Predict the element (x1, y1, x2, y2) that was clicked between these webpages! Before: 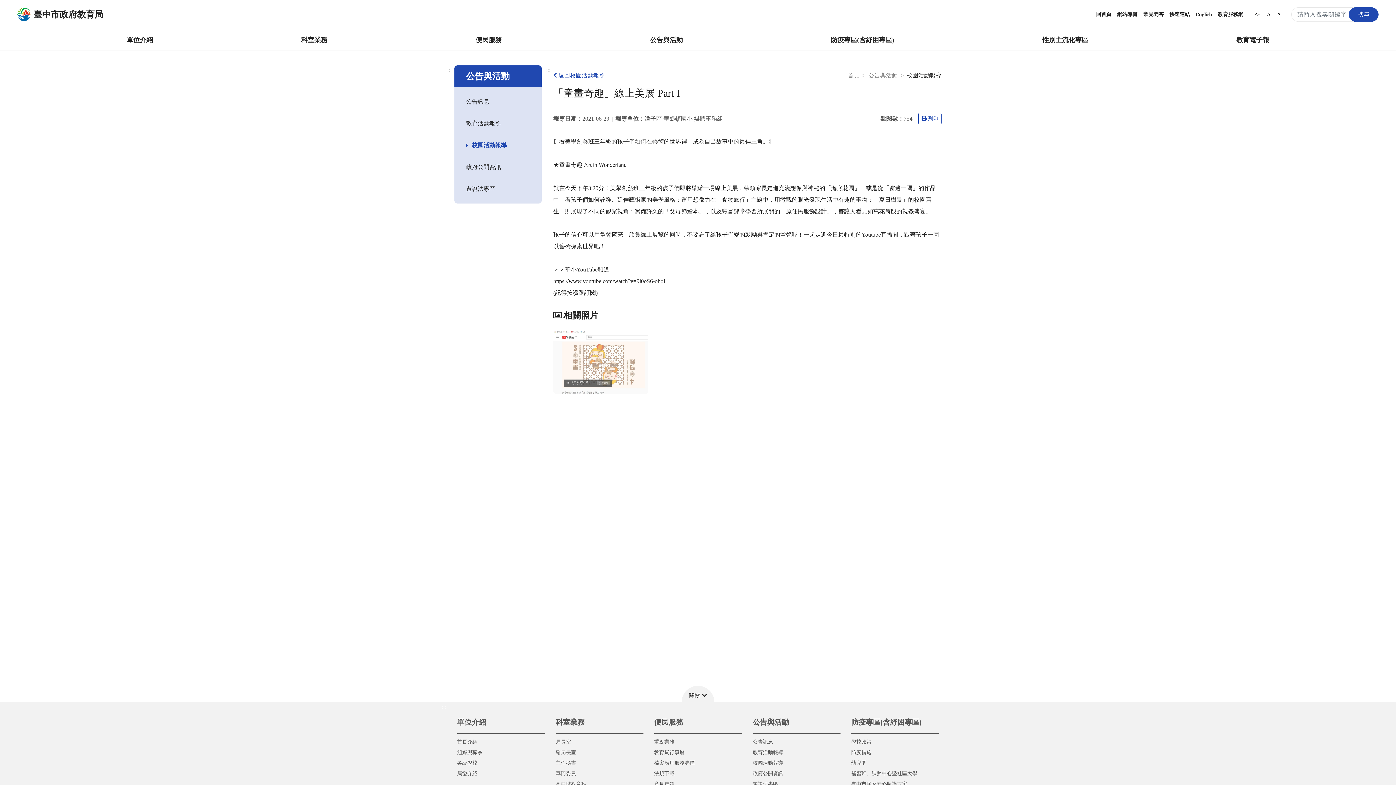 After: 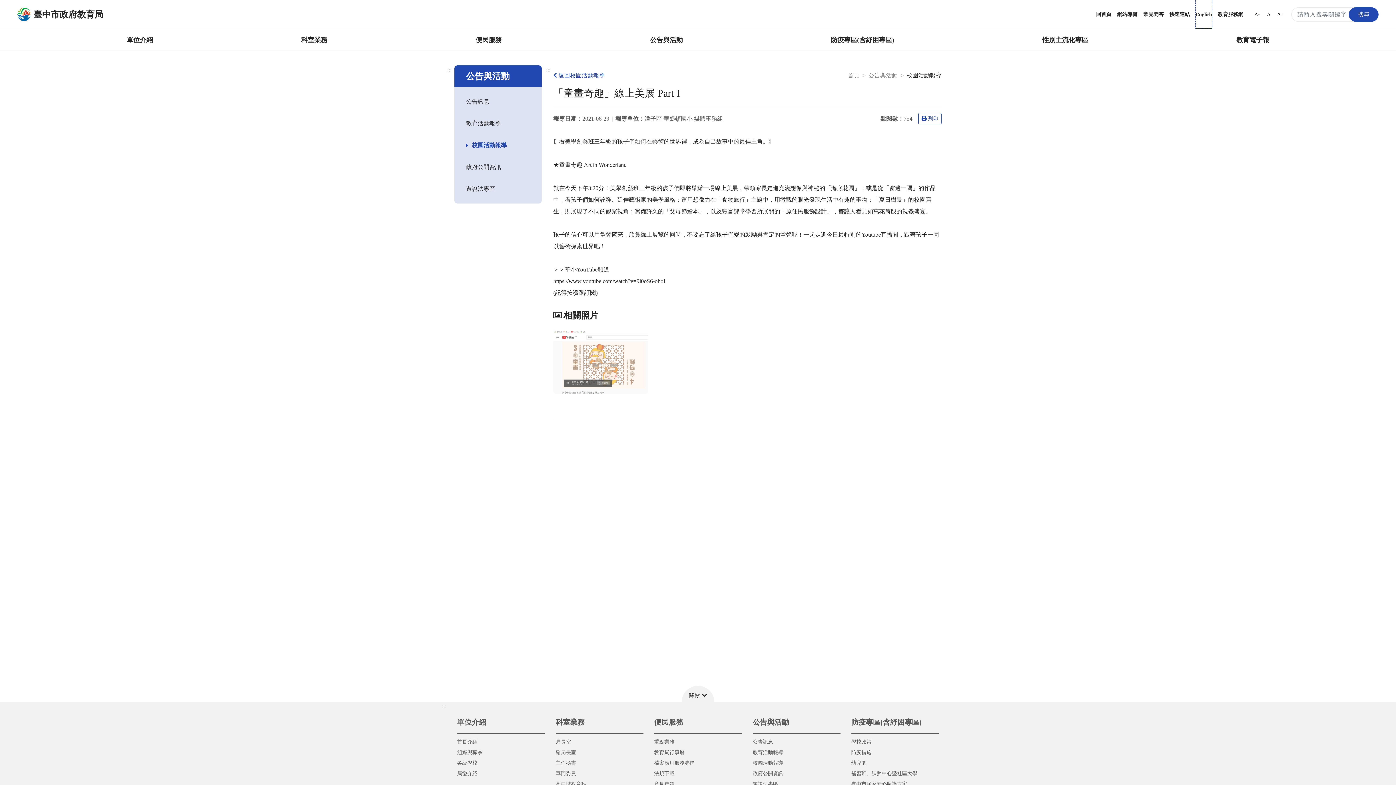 Action: bbox: (1196, 0, 1212, 28) label: English